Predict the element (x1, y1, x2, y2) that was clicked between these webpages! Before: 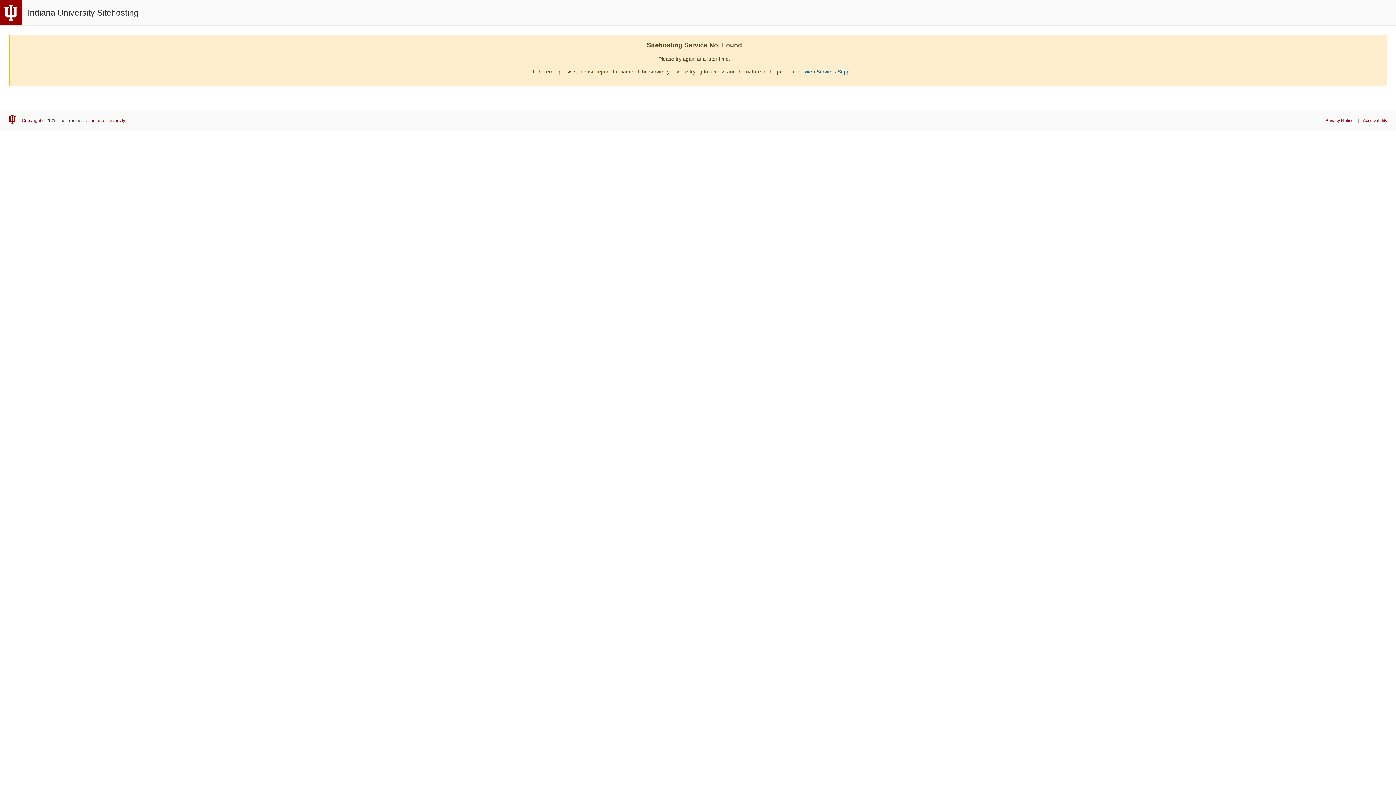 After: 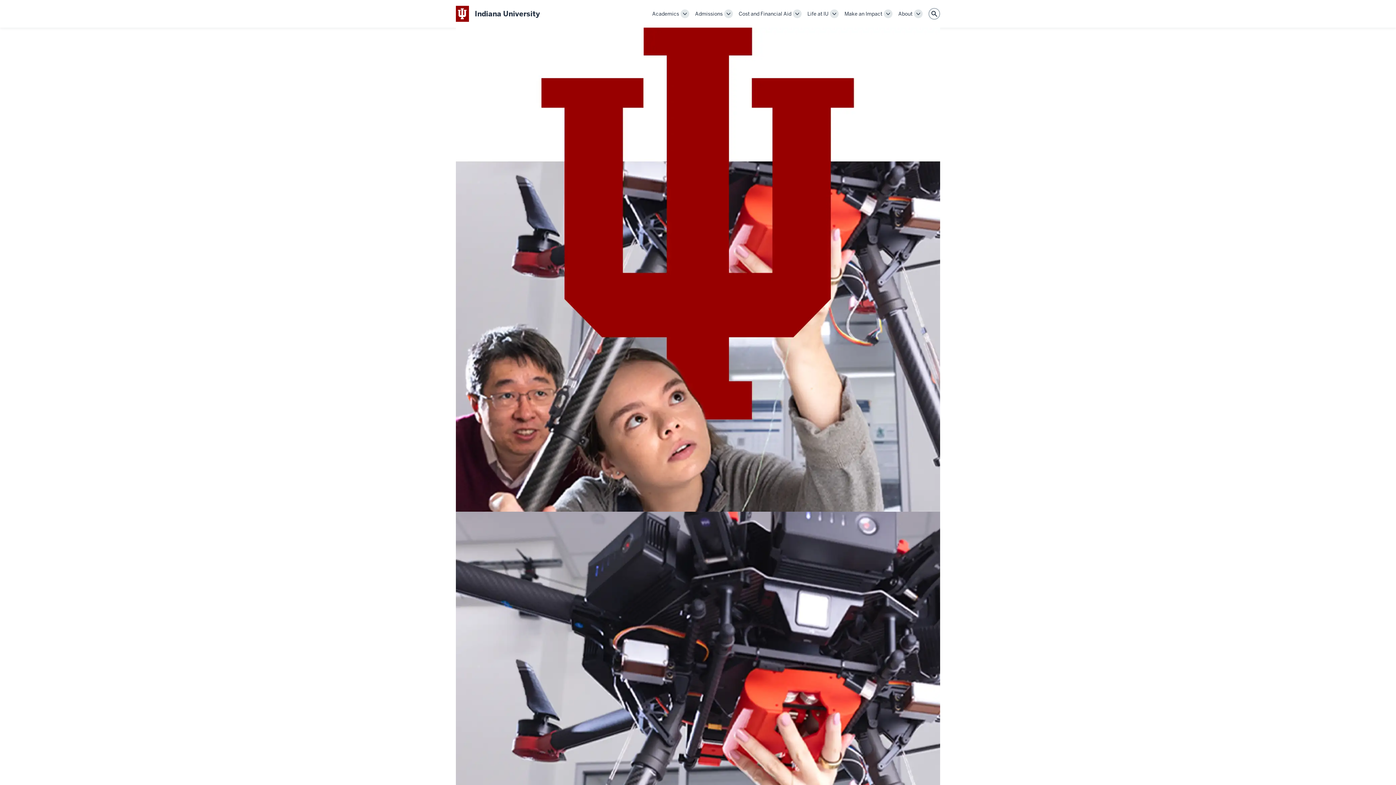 Action: label: Indiana University bbox: (89, 118, 125, 123)